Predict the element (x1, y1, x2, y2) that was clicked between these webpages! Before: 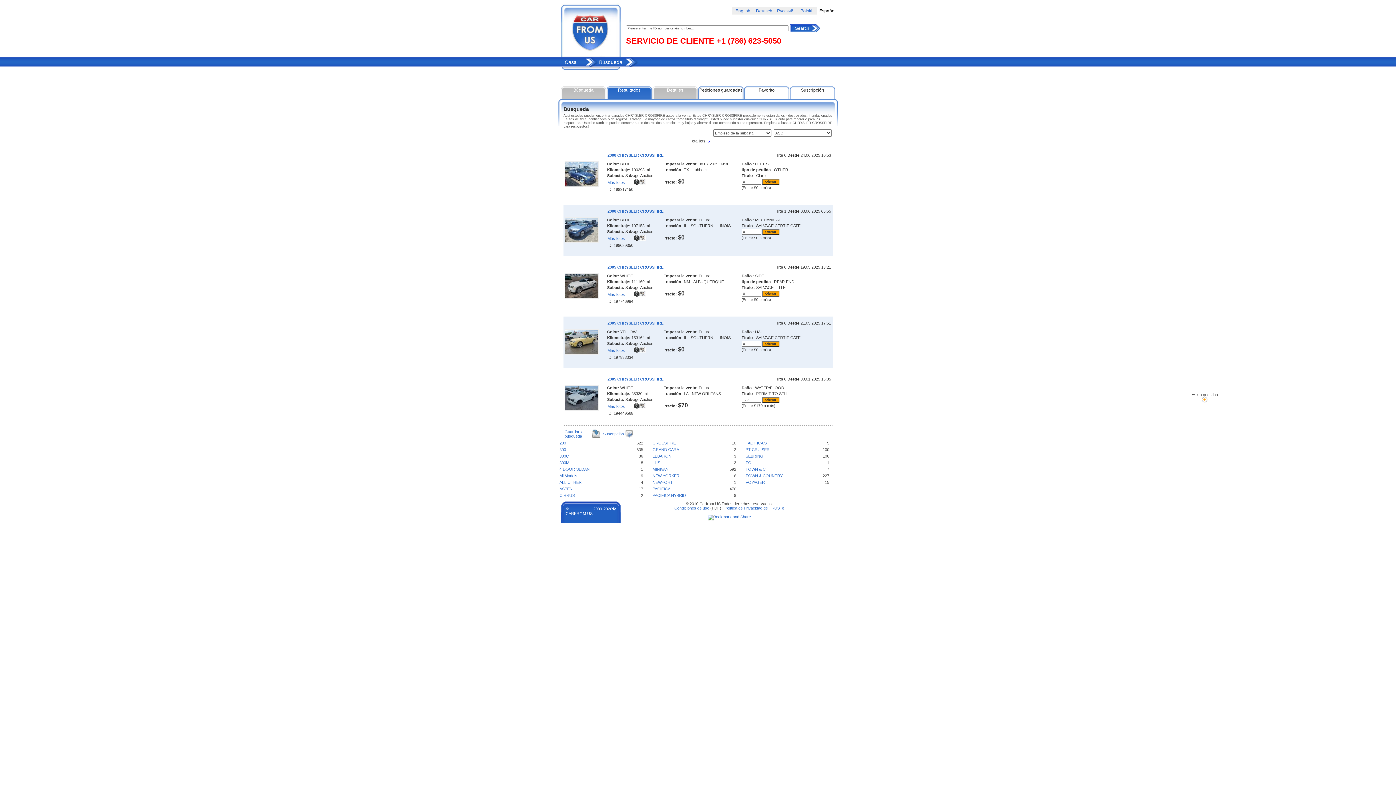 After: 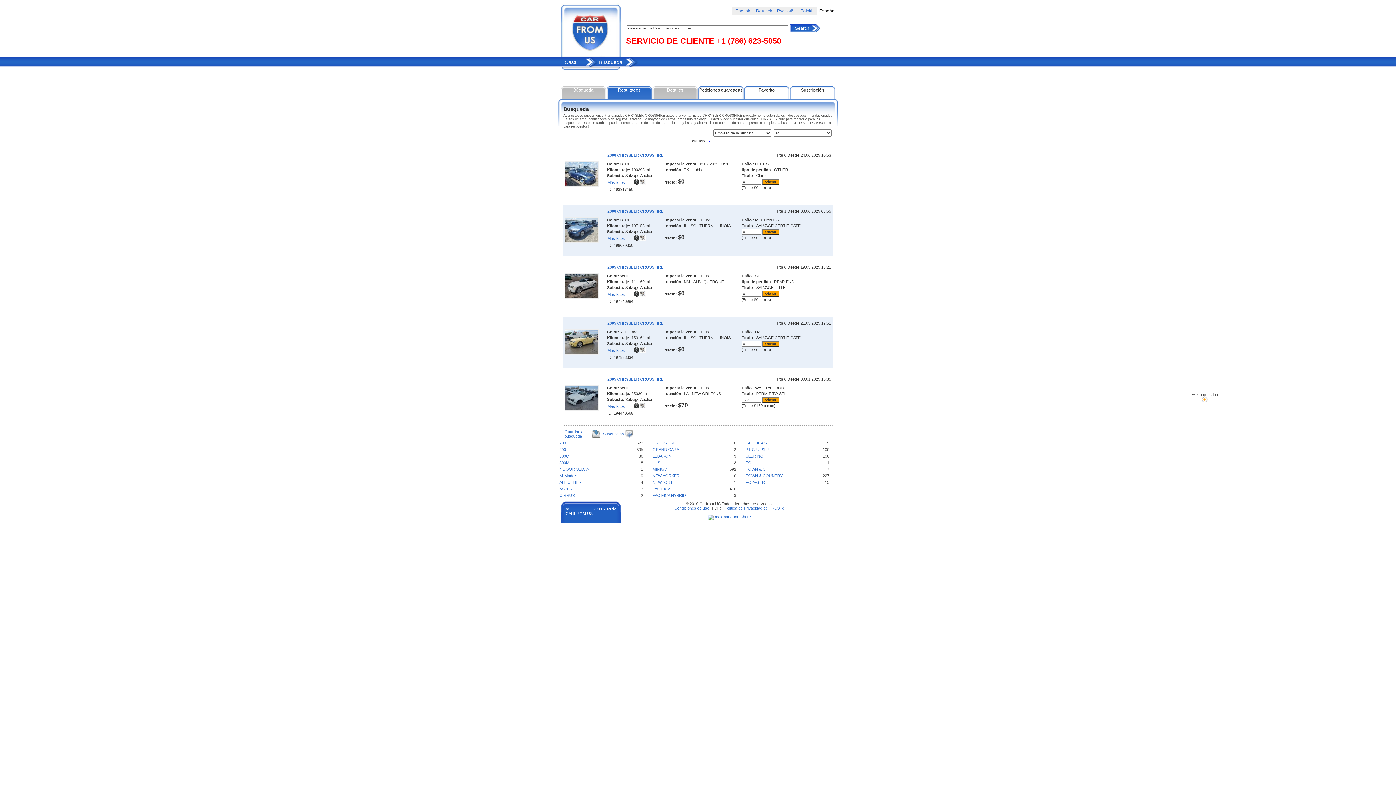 Action: bbox: (640, 237, 645, 241)